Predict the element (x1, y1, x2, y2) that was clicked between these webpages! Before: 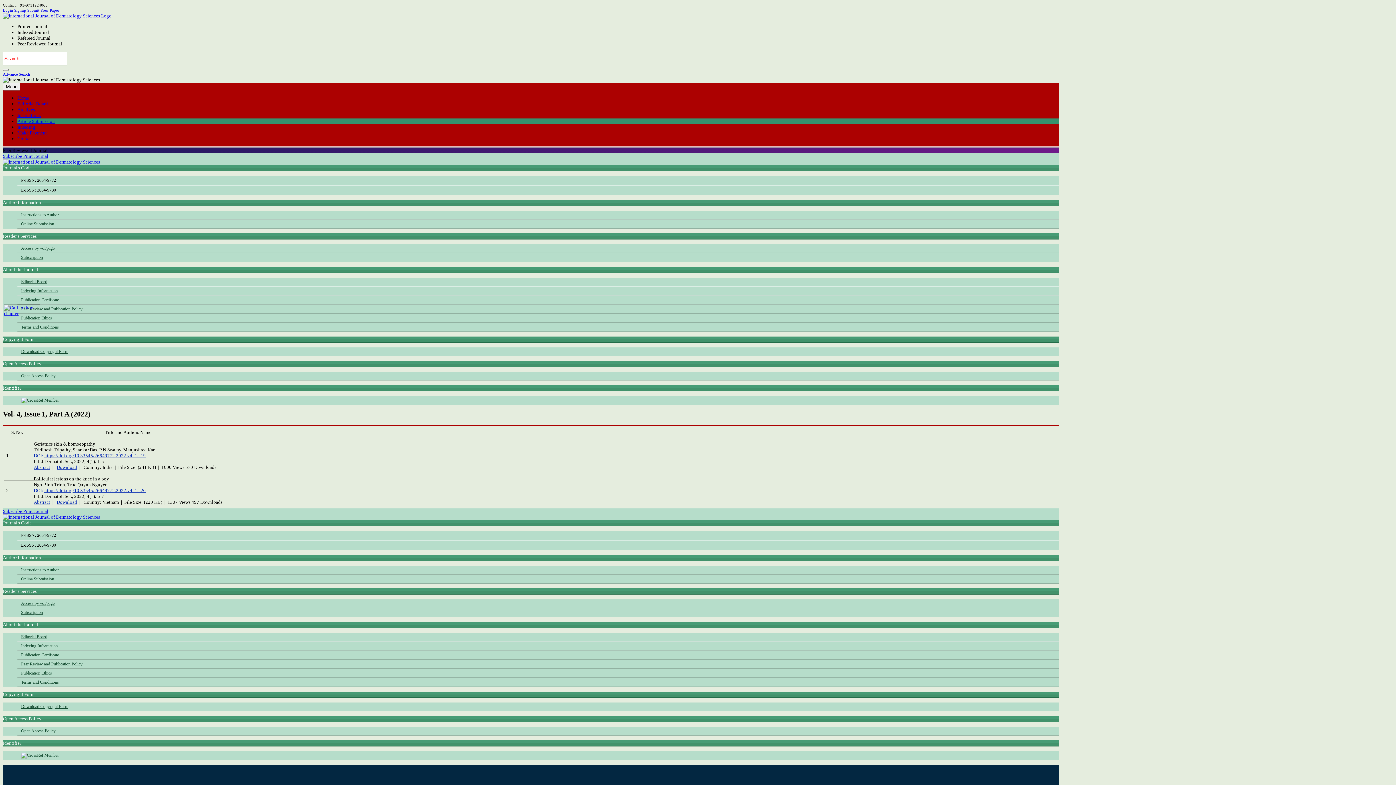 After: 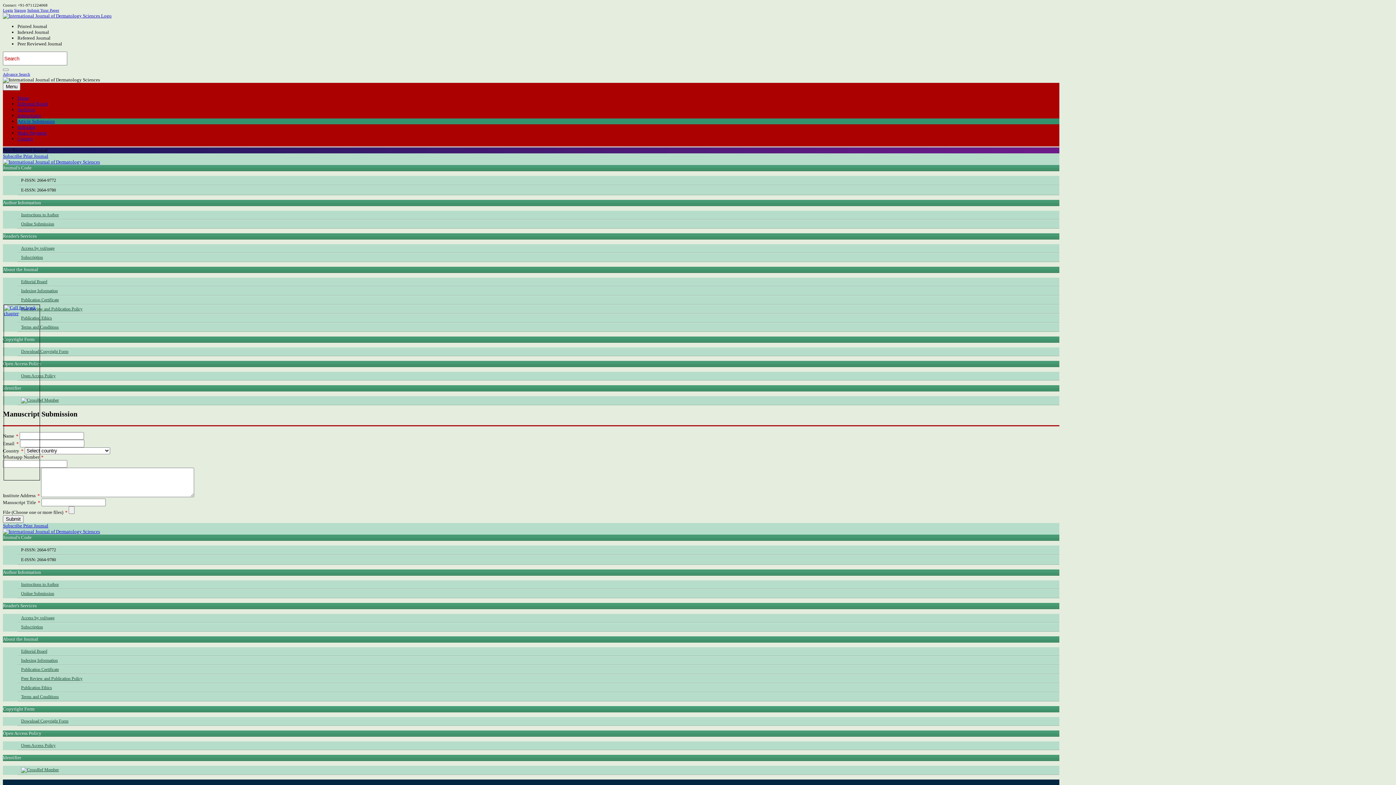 Action: bbox: (17, 220, 1059, 228) label: Online Submission